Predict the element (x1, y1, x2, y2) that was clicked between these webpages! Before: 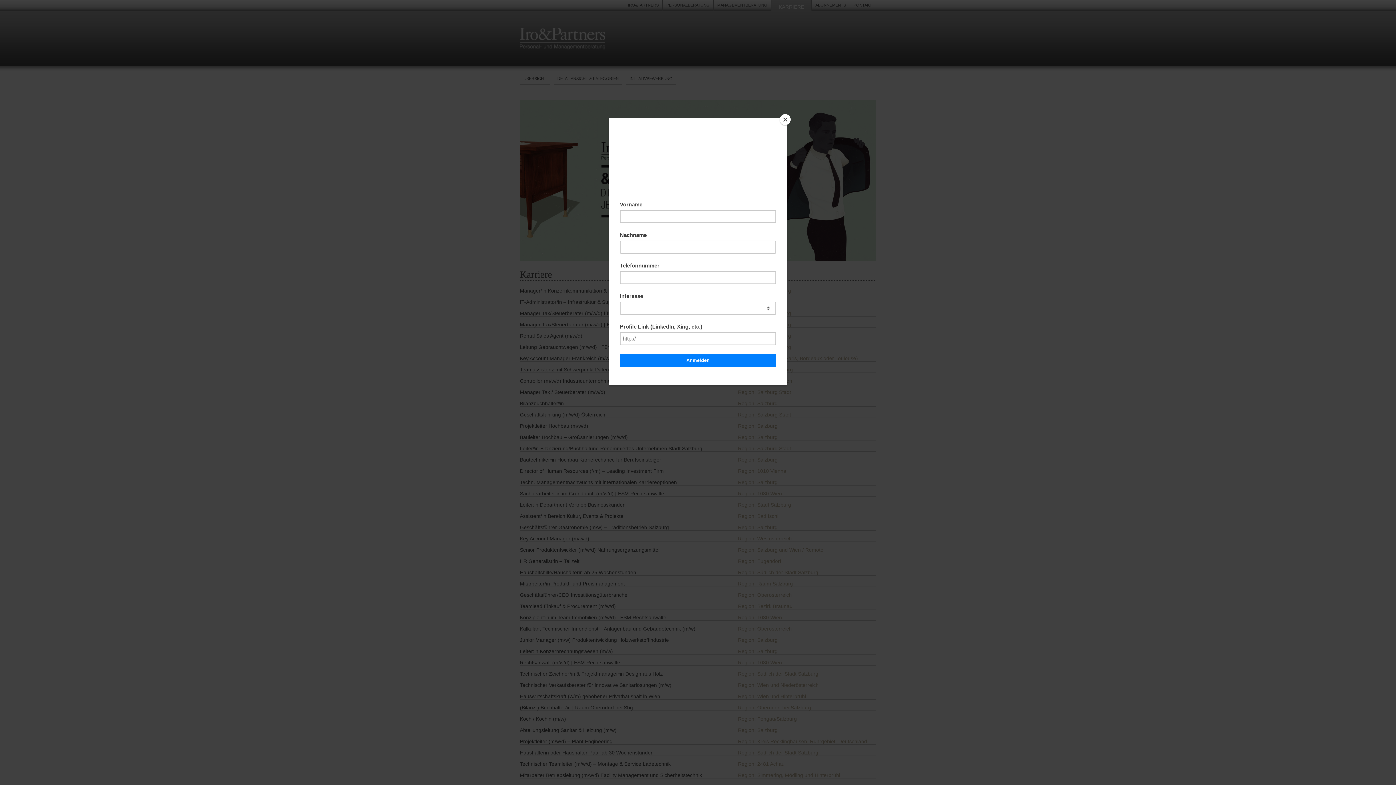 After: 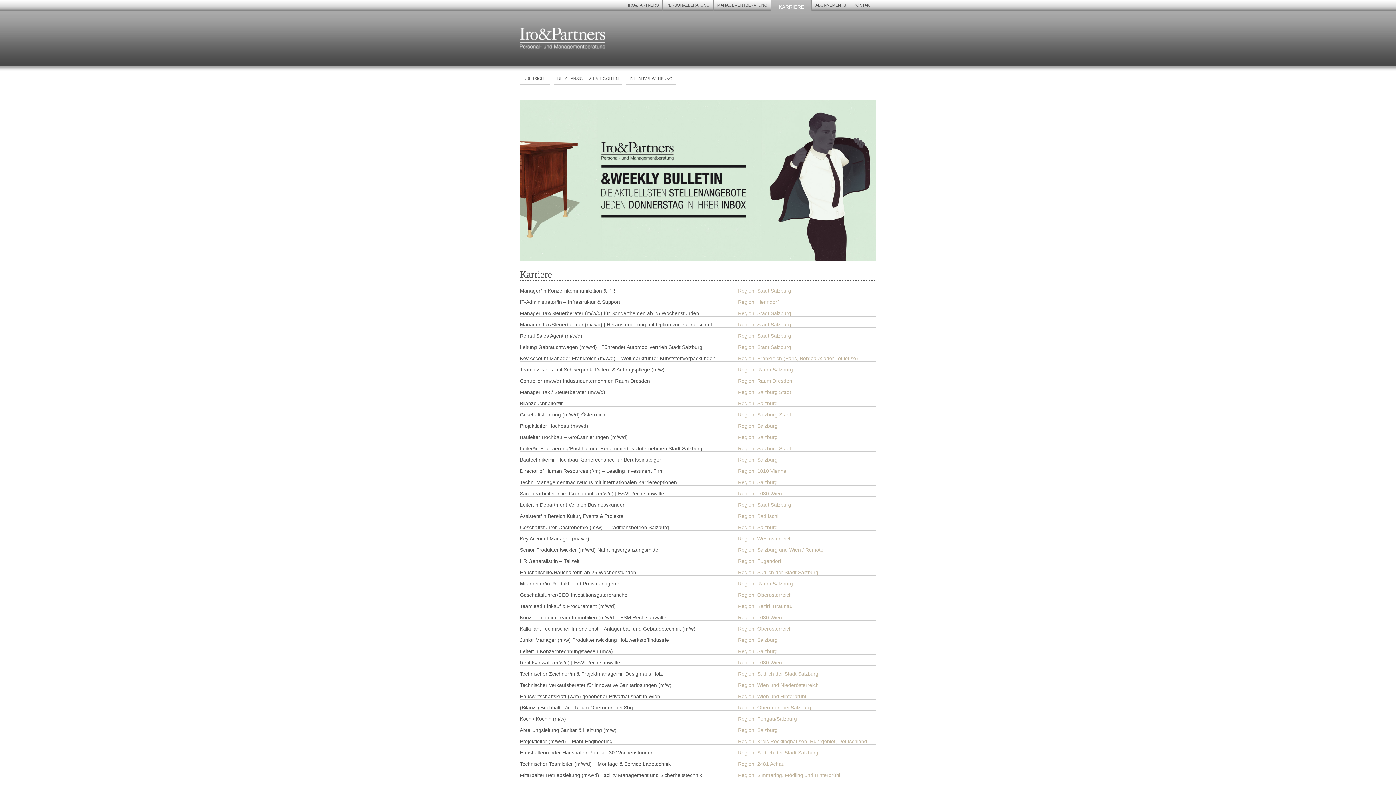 Action: bbox: (780, 114, 790, 125) label: Close